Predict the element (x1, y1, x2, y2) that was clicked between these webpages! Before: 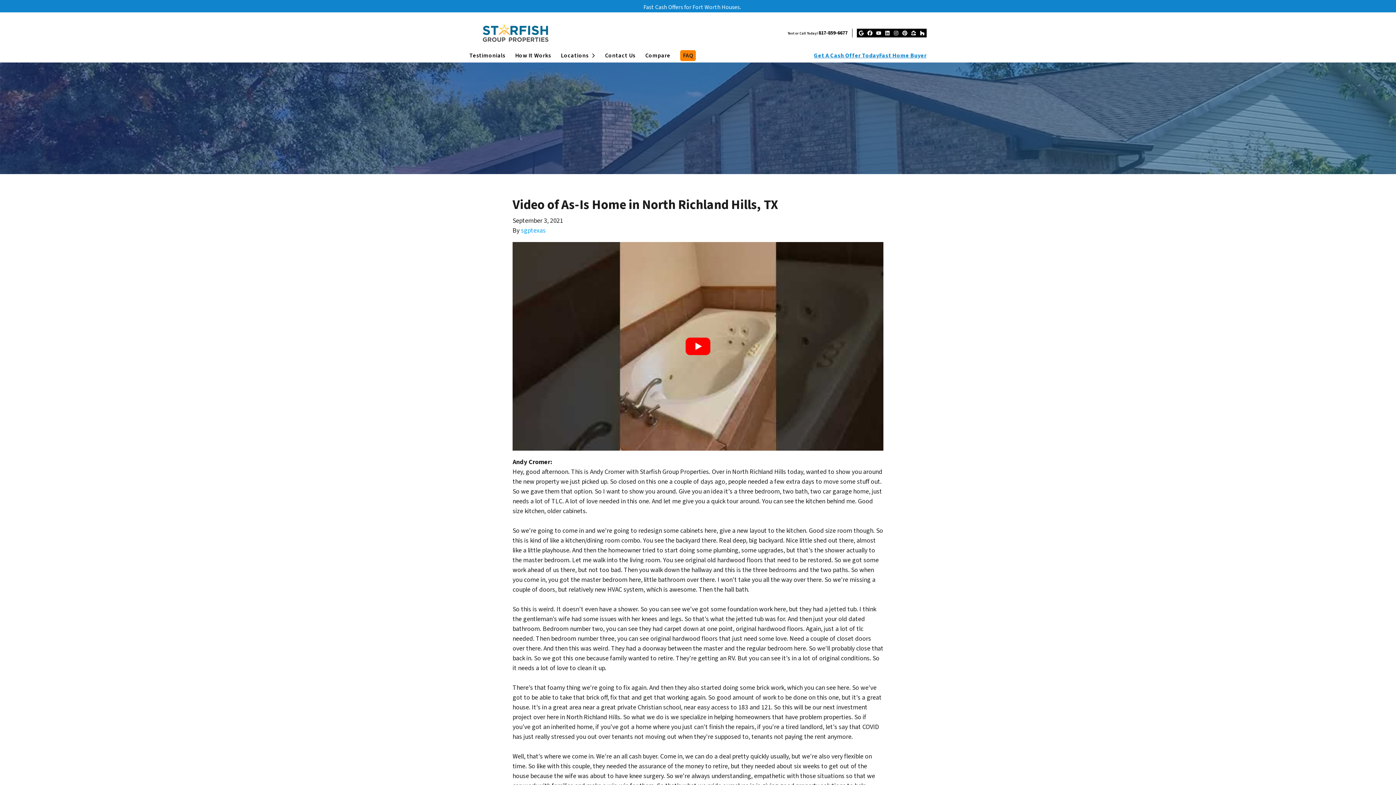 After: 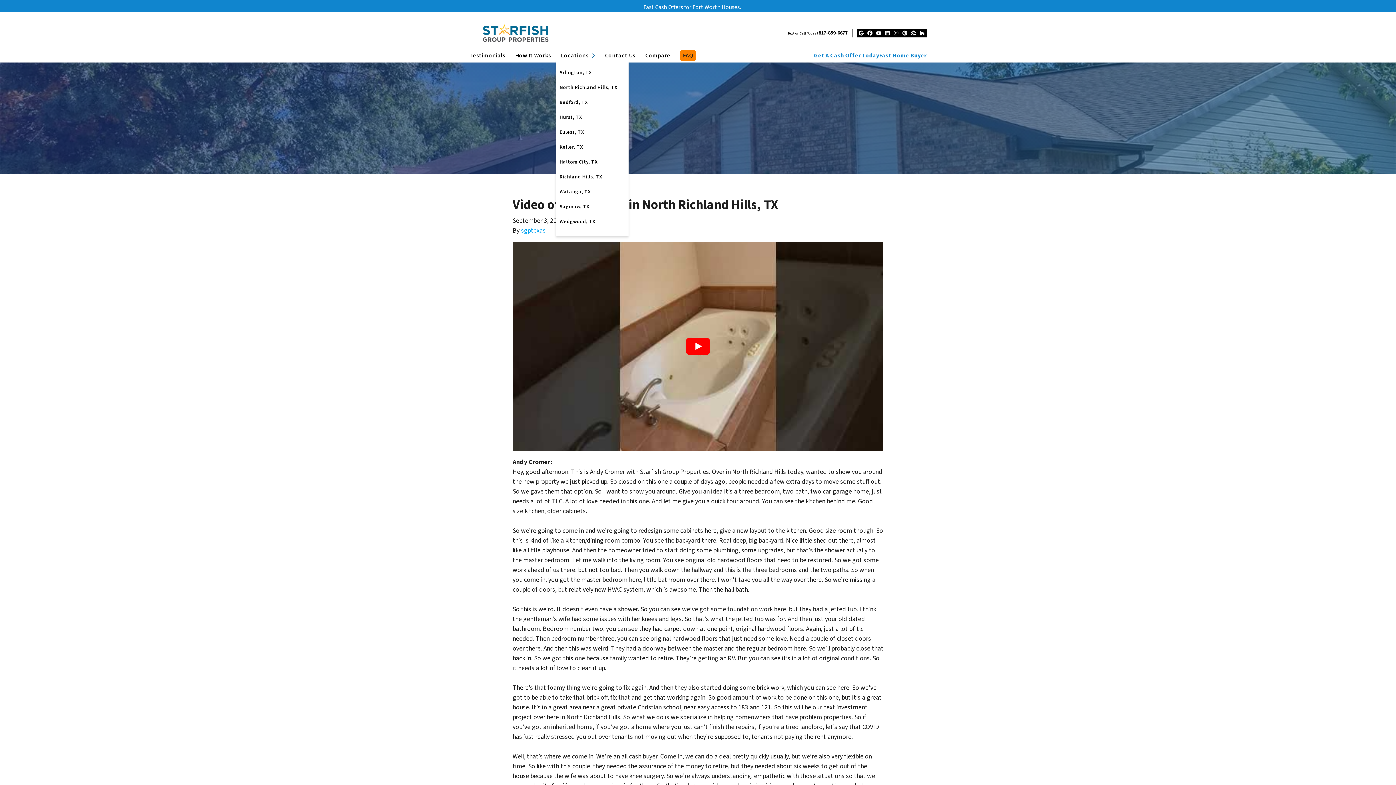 Action: label: Open Submenu bbox: (591, 51, 600, 60)